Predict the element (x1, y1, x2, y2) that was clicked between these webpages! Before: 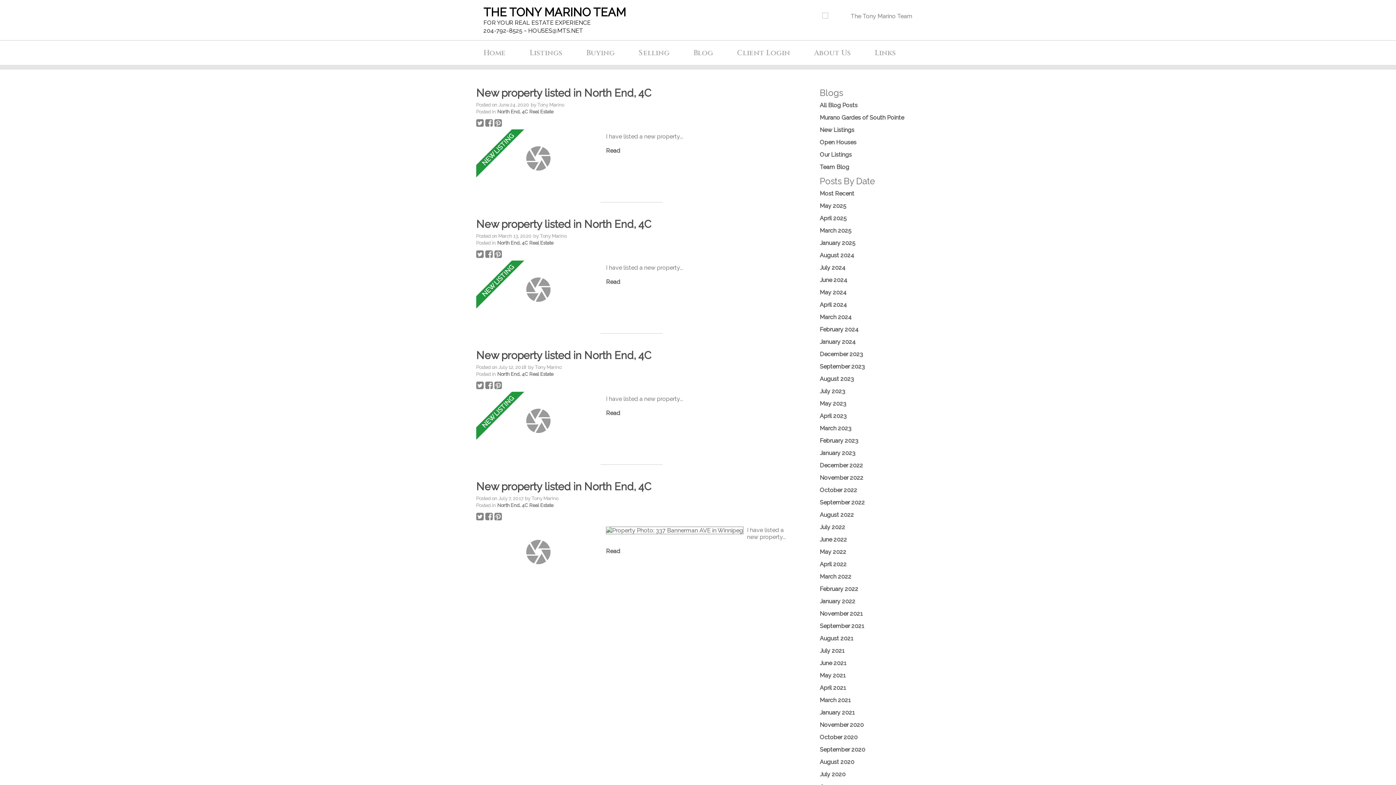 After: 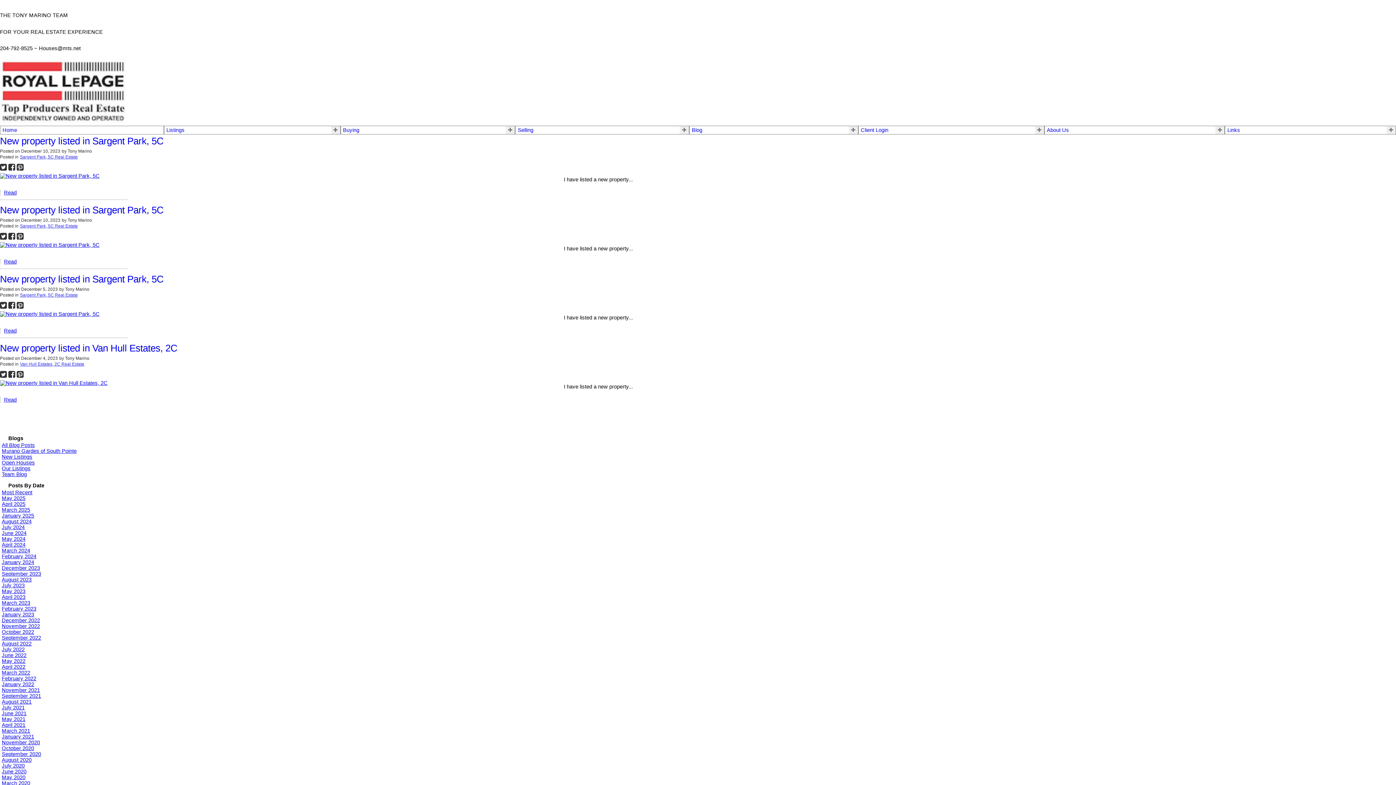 Action: label: December 2023 bbox: (820, 350, 863, 357)